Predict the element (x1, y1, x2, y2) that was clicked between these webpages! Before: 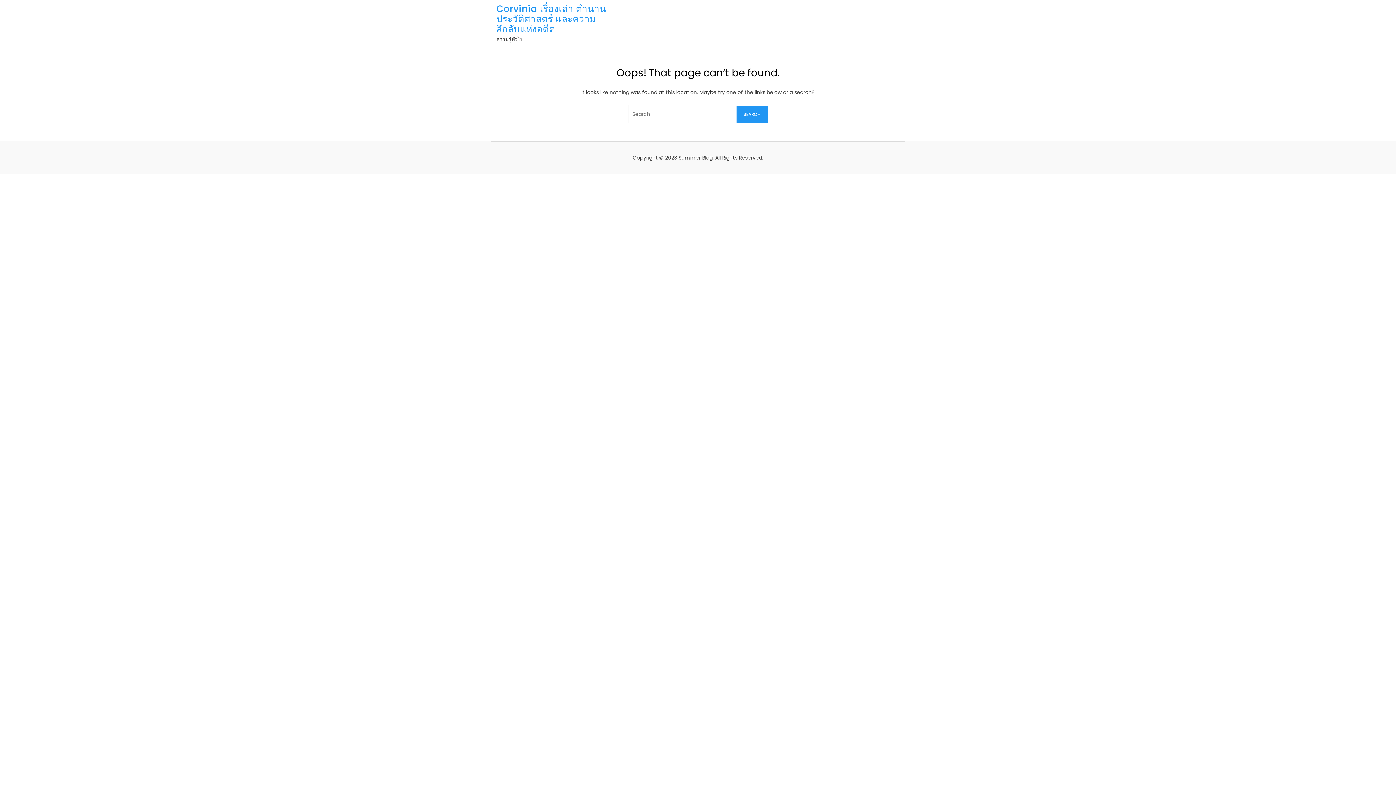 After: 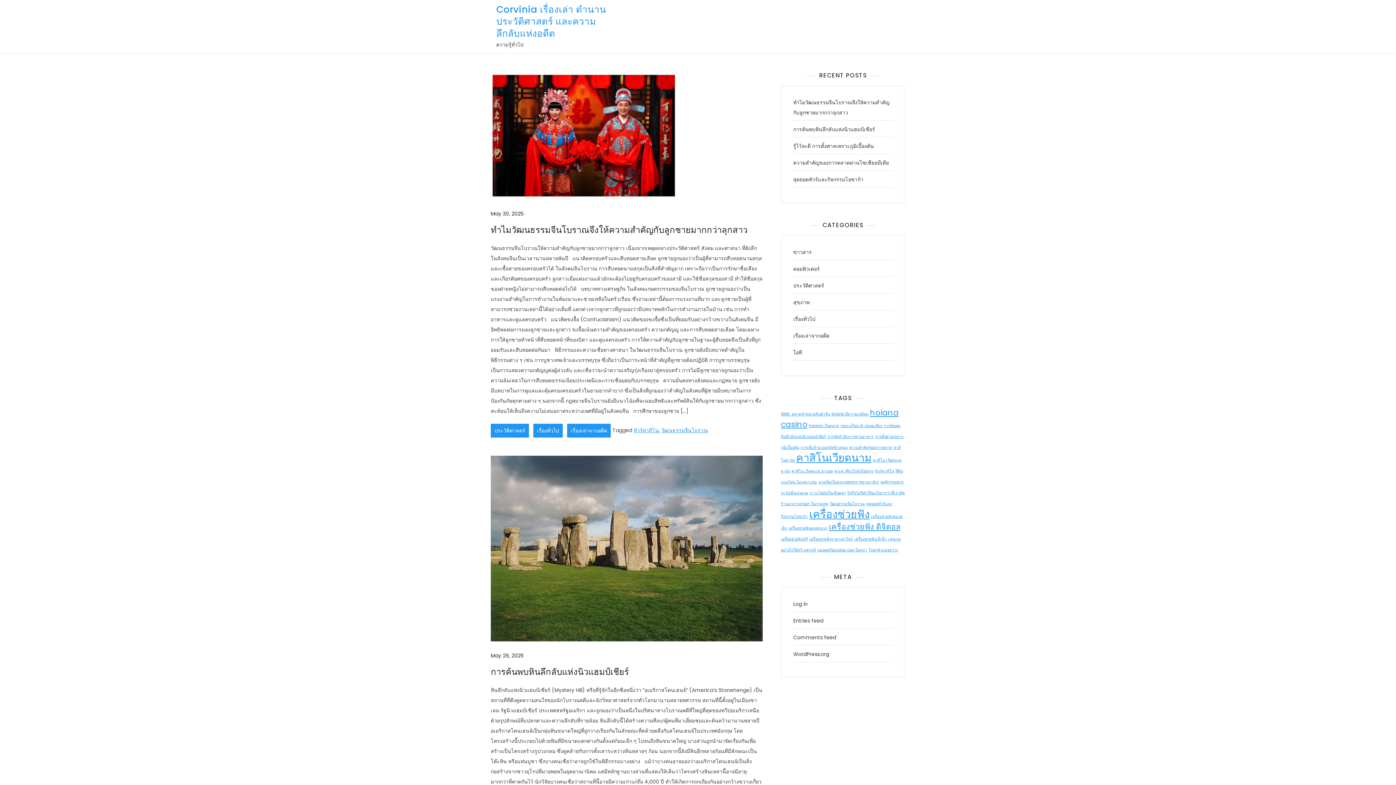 Action: label: Corvinia เรื่องเล่า ตำนาน ประวัติศาสตร์ และความลึกลับแห่งอดีต bbox: (496, 2, 606, 35)